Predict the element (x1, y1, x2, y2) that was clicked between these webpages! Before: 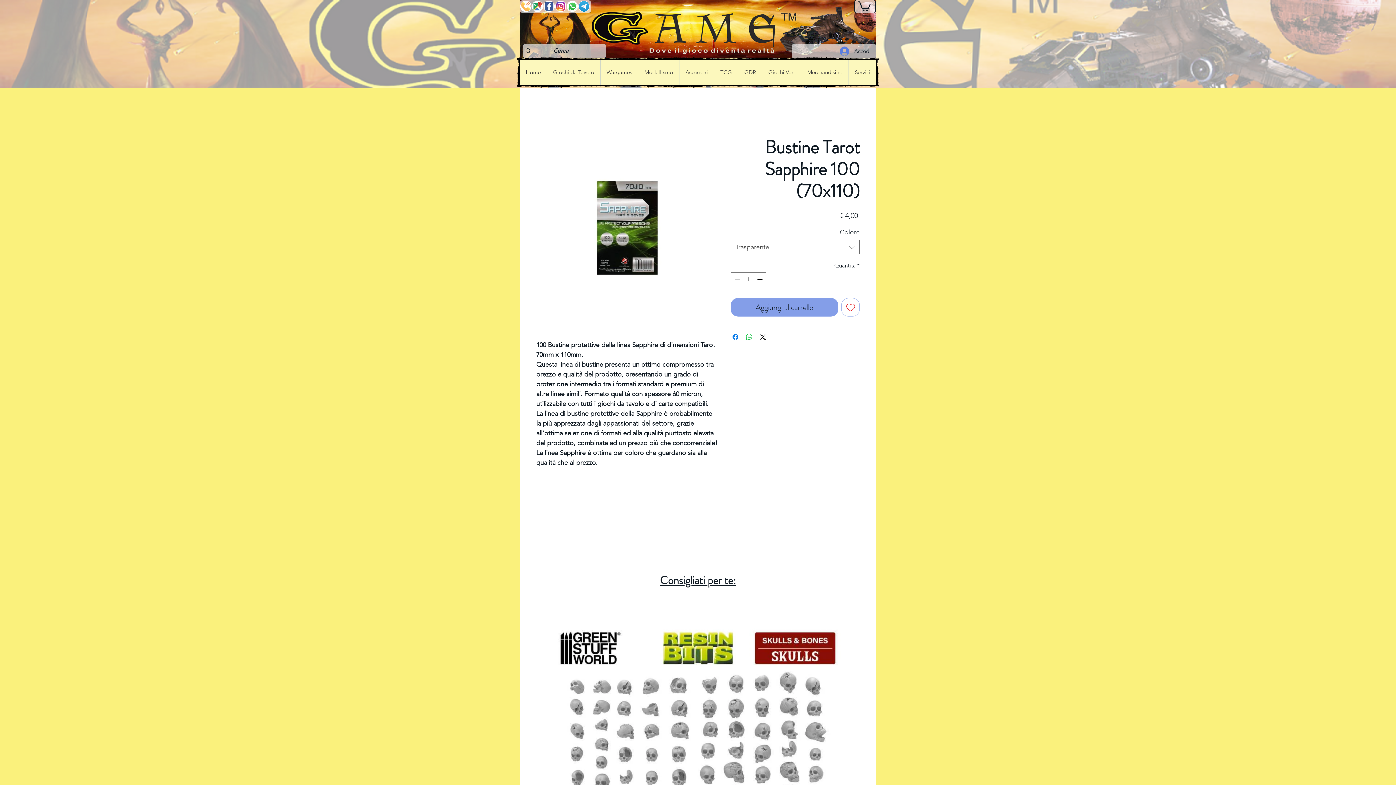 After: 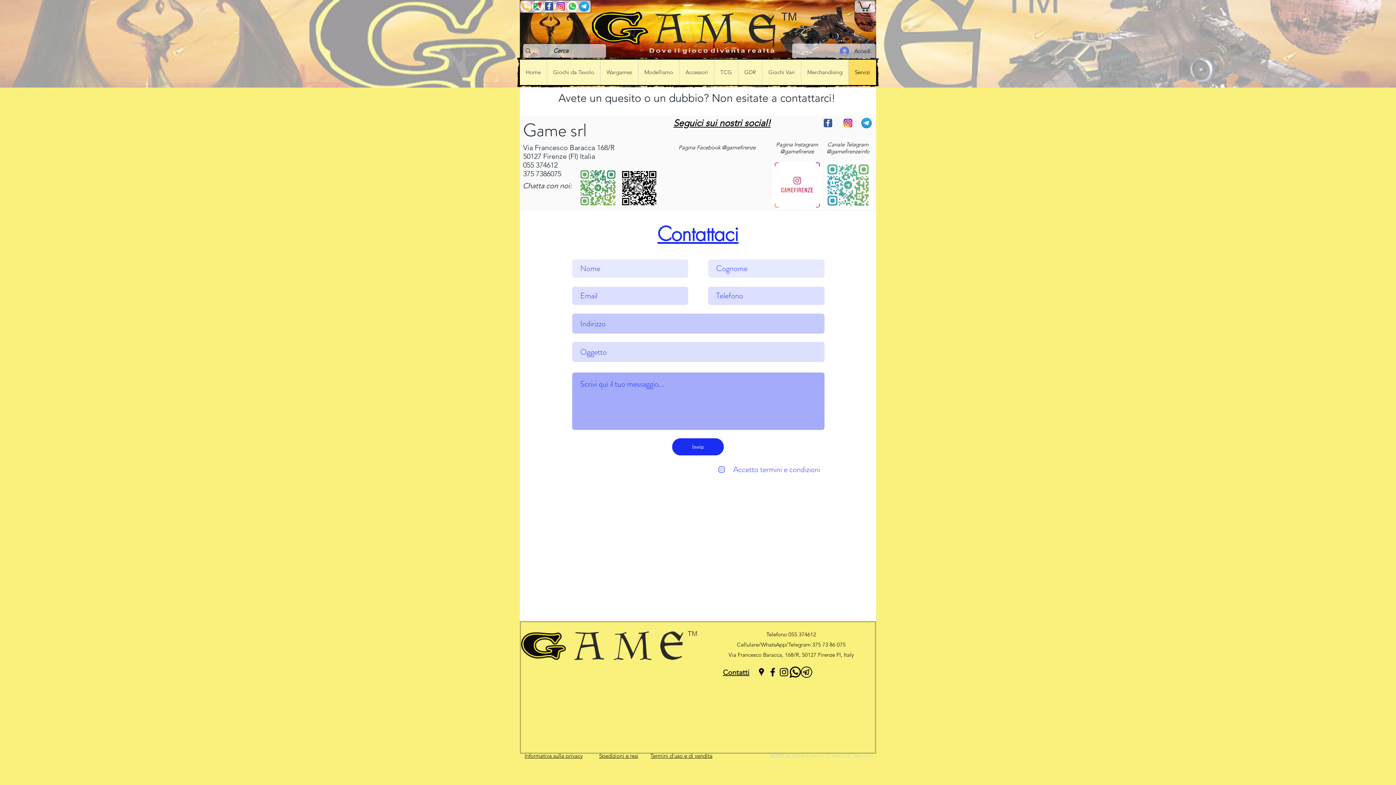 Action: bbox: (520, 0, 531, 12)